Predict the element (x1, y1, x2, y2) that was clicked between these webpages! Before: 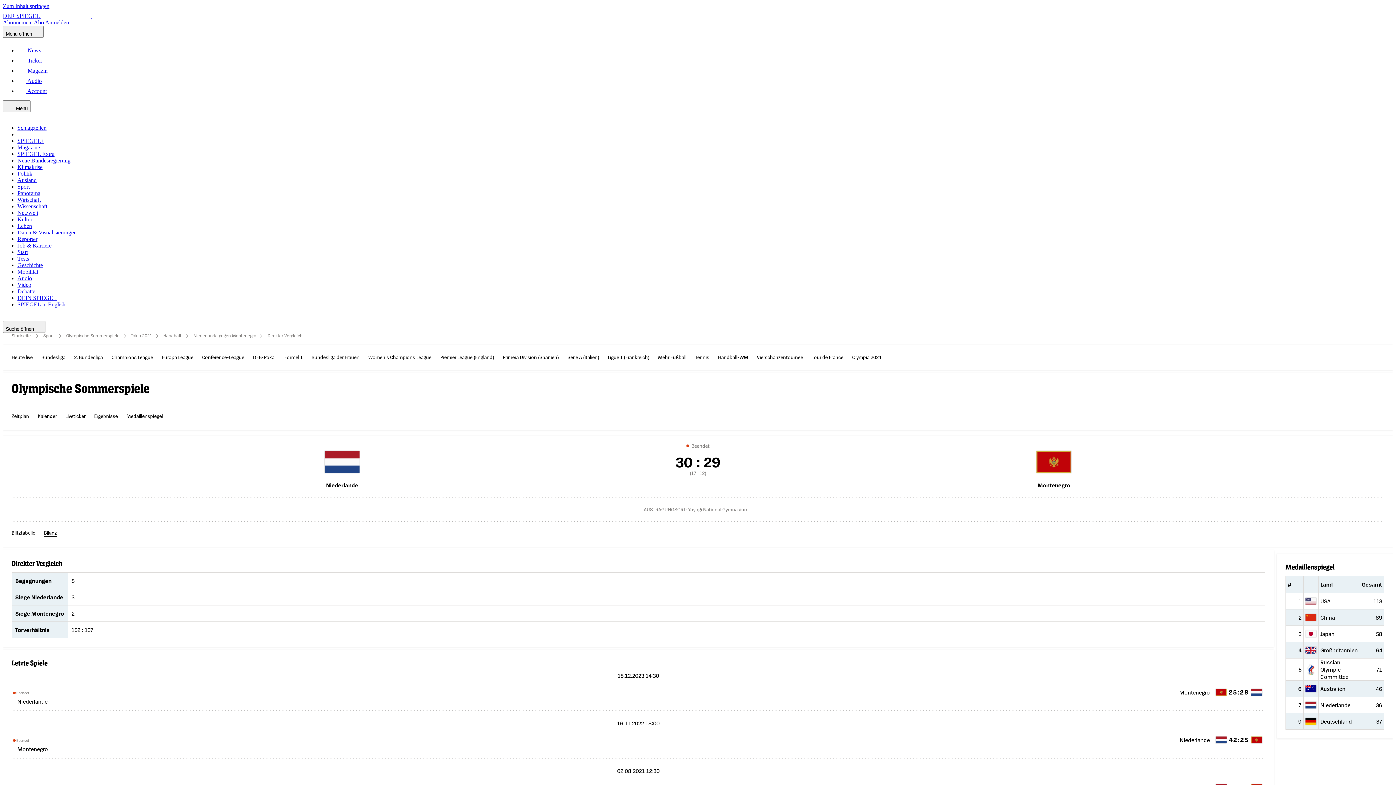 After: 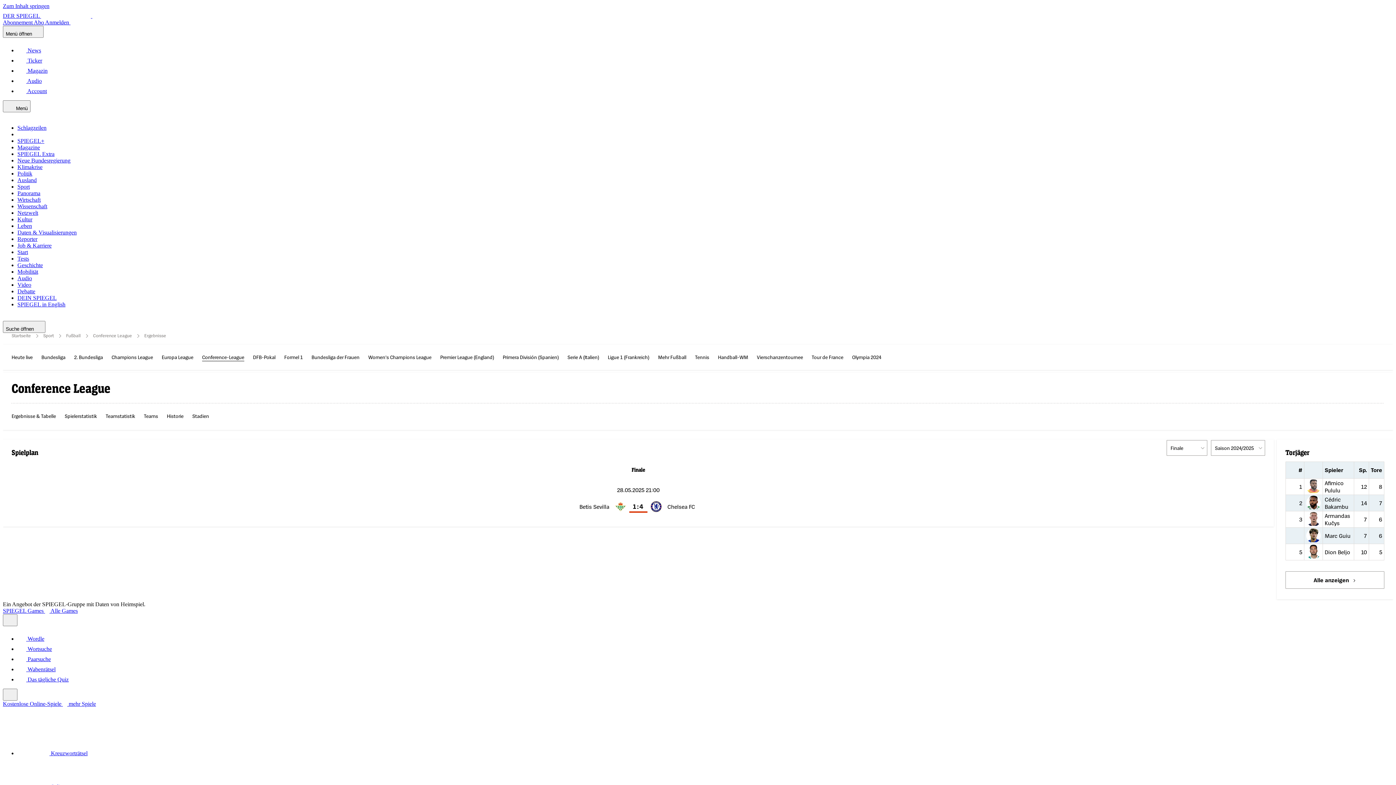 Action: label: Conference-League bbox: (202, 353, 244, 361)